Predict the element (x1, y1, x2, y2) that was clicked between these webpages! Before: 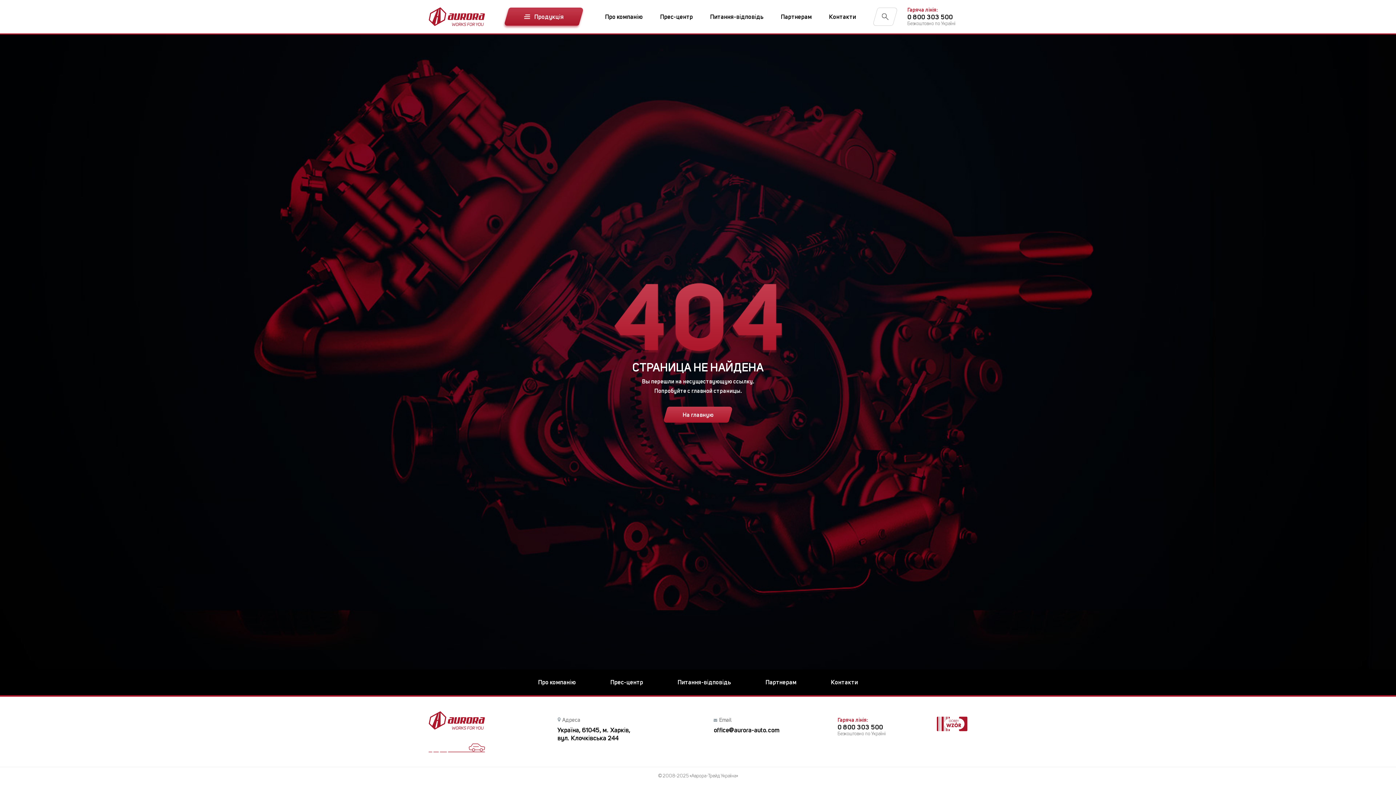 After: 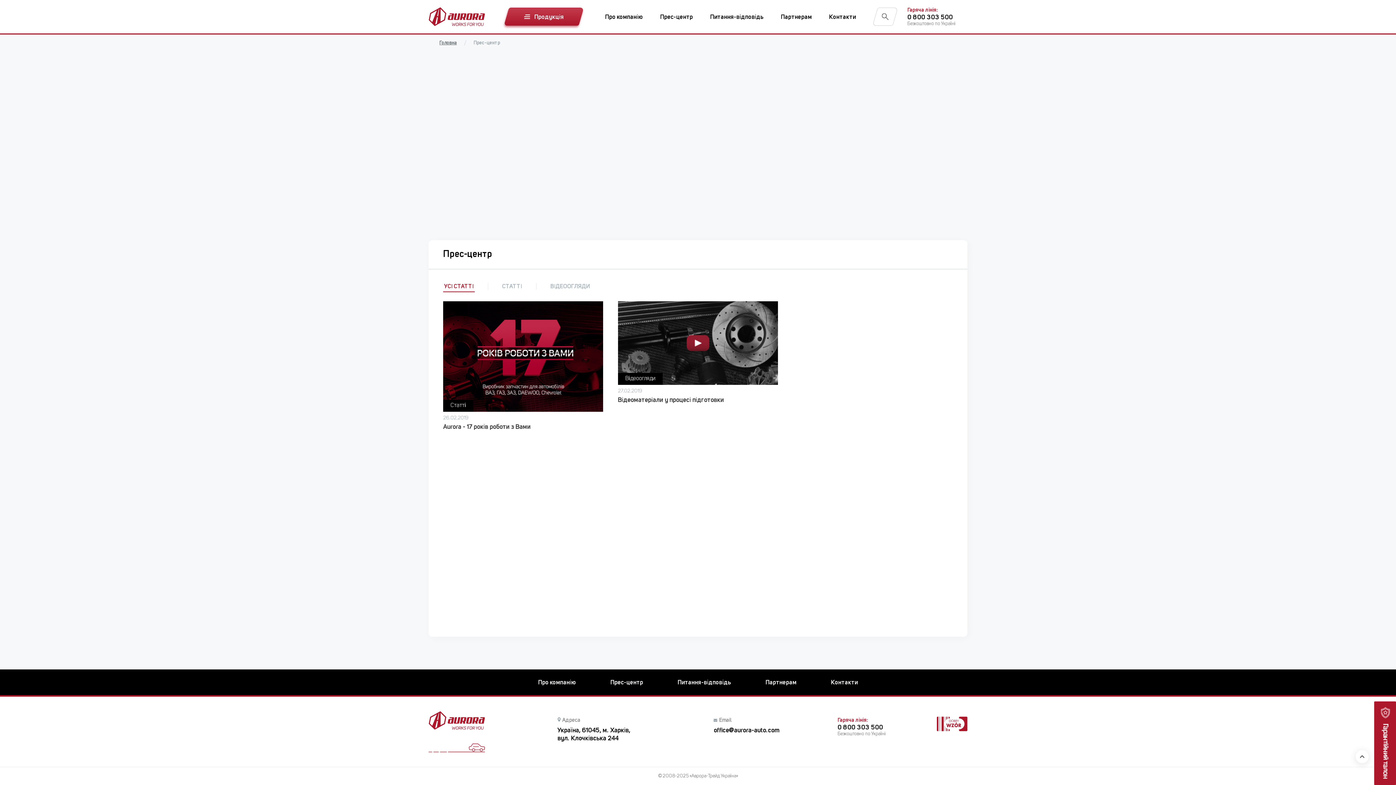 Action: label: Прес-центр bbox: (660, 12, 693, 20)